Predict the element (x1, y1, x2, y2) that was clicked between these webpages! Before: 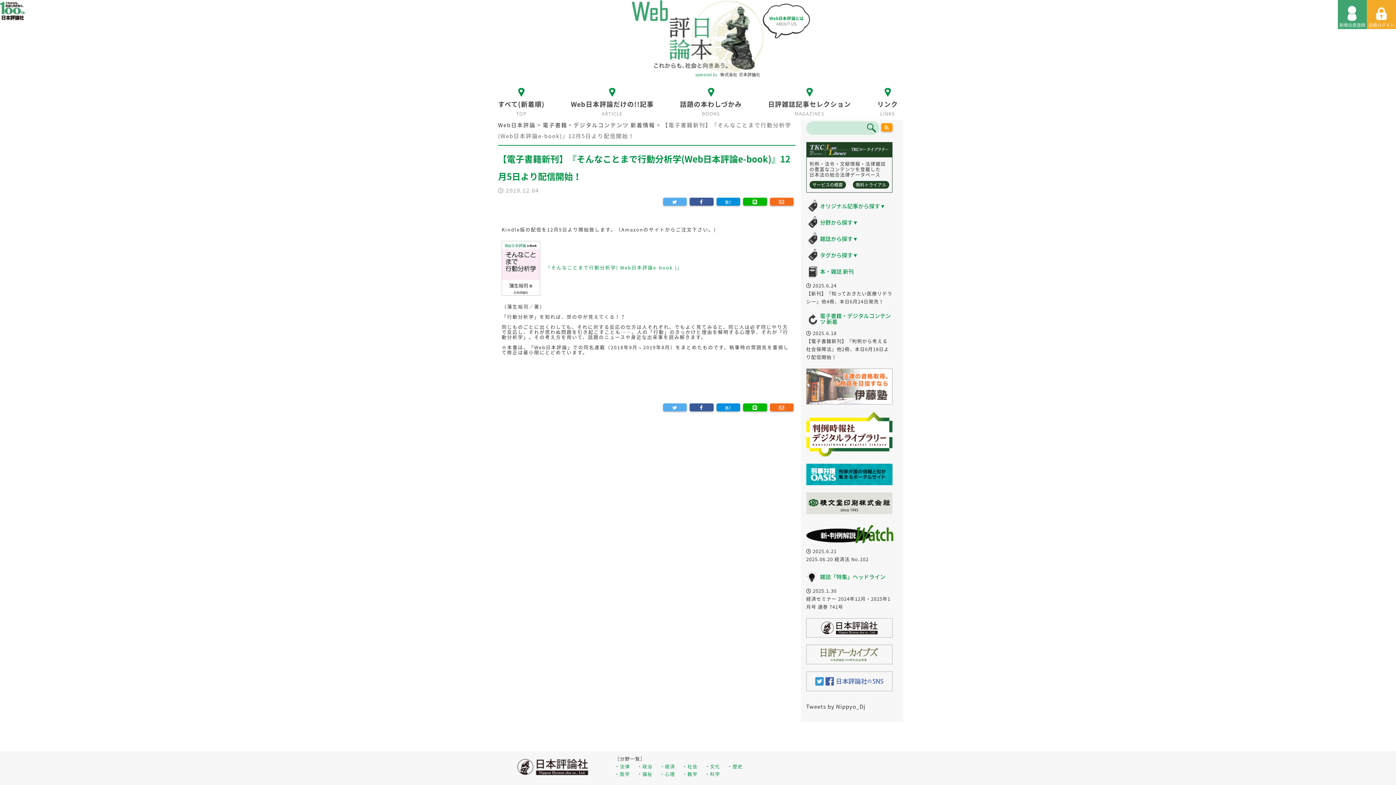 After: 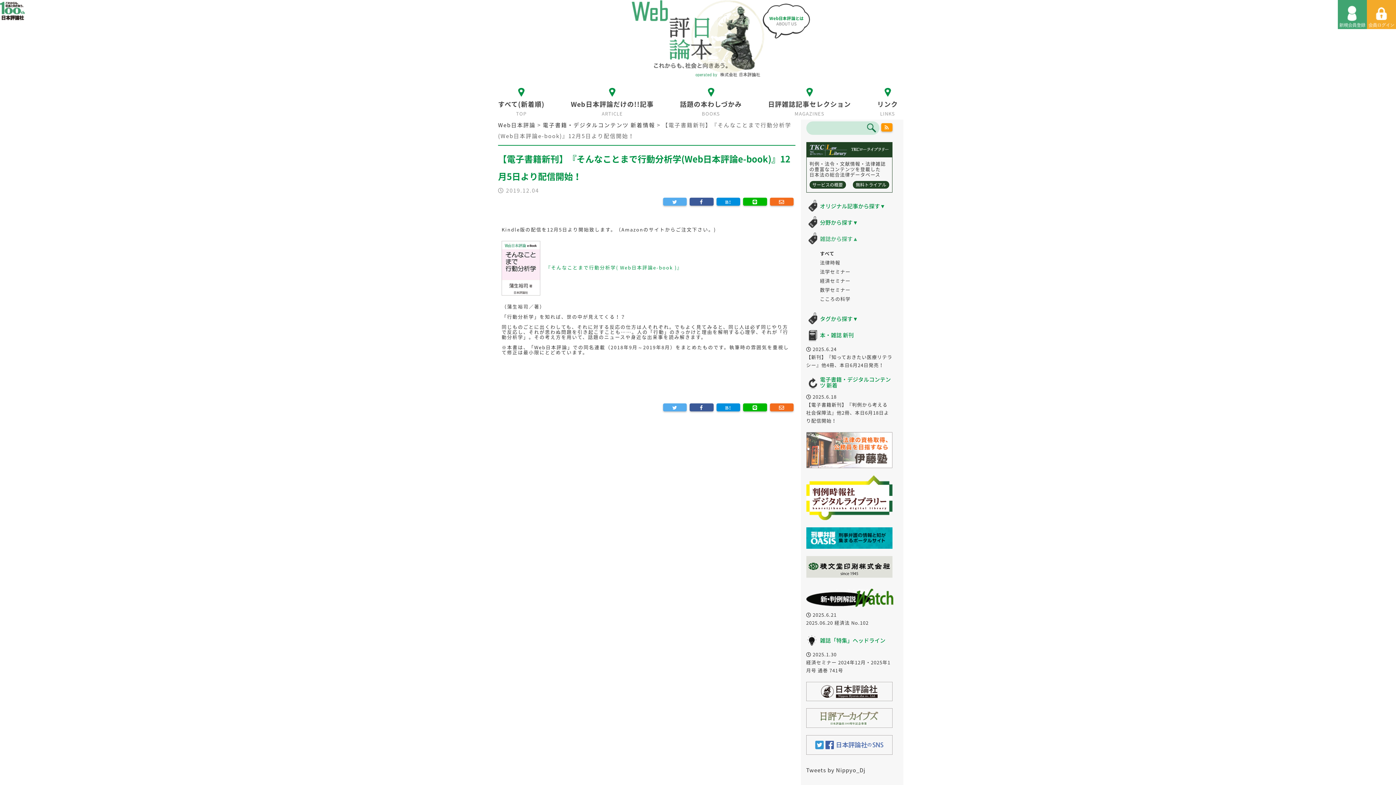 Action: bbox: (820, 235, 858, 243) label: 雑誌から探す▼